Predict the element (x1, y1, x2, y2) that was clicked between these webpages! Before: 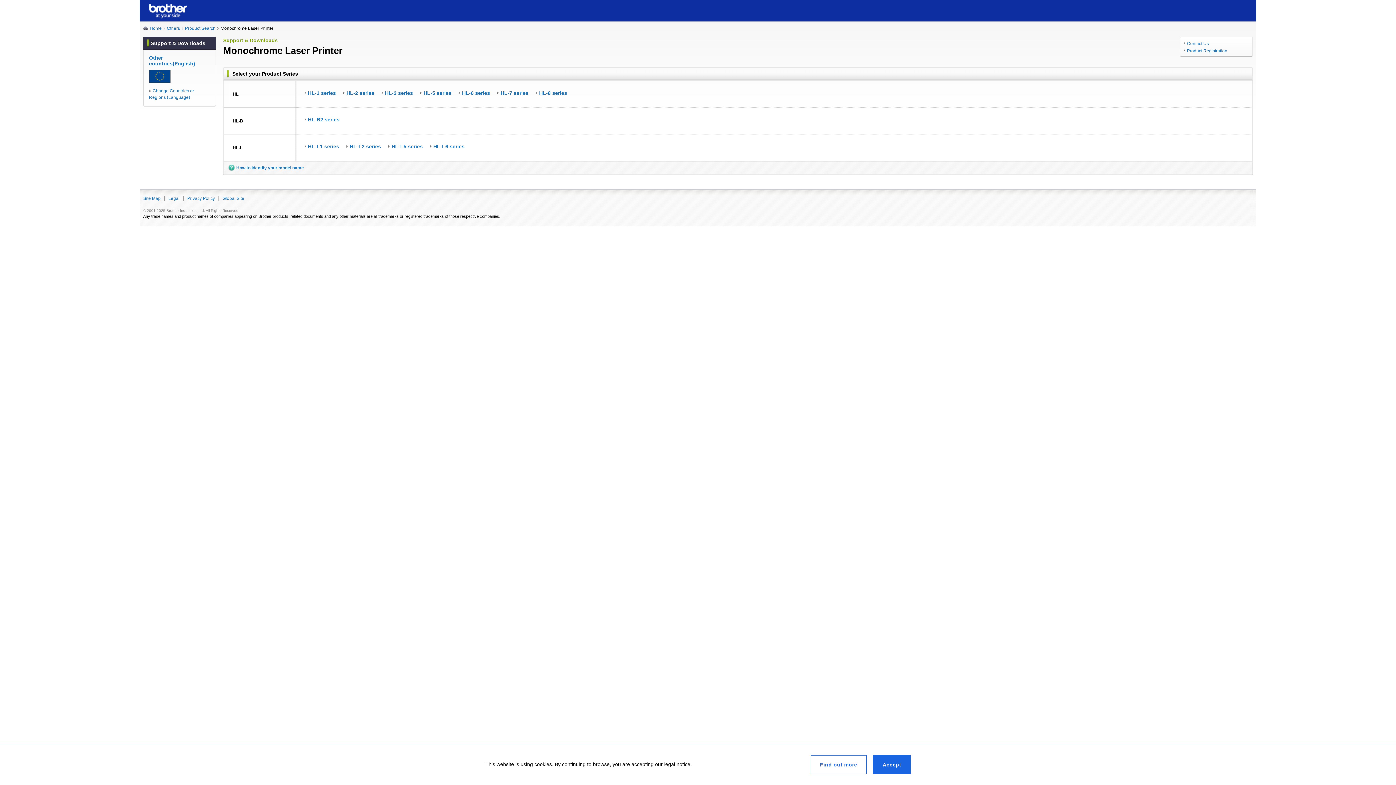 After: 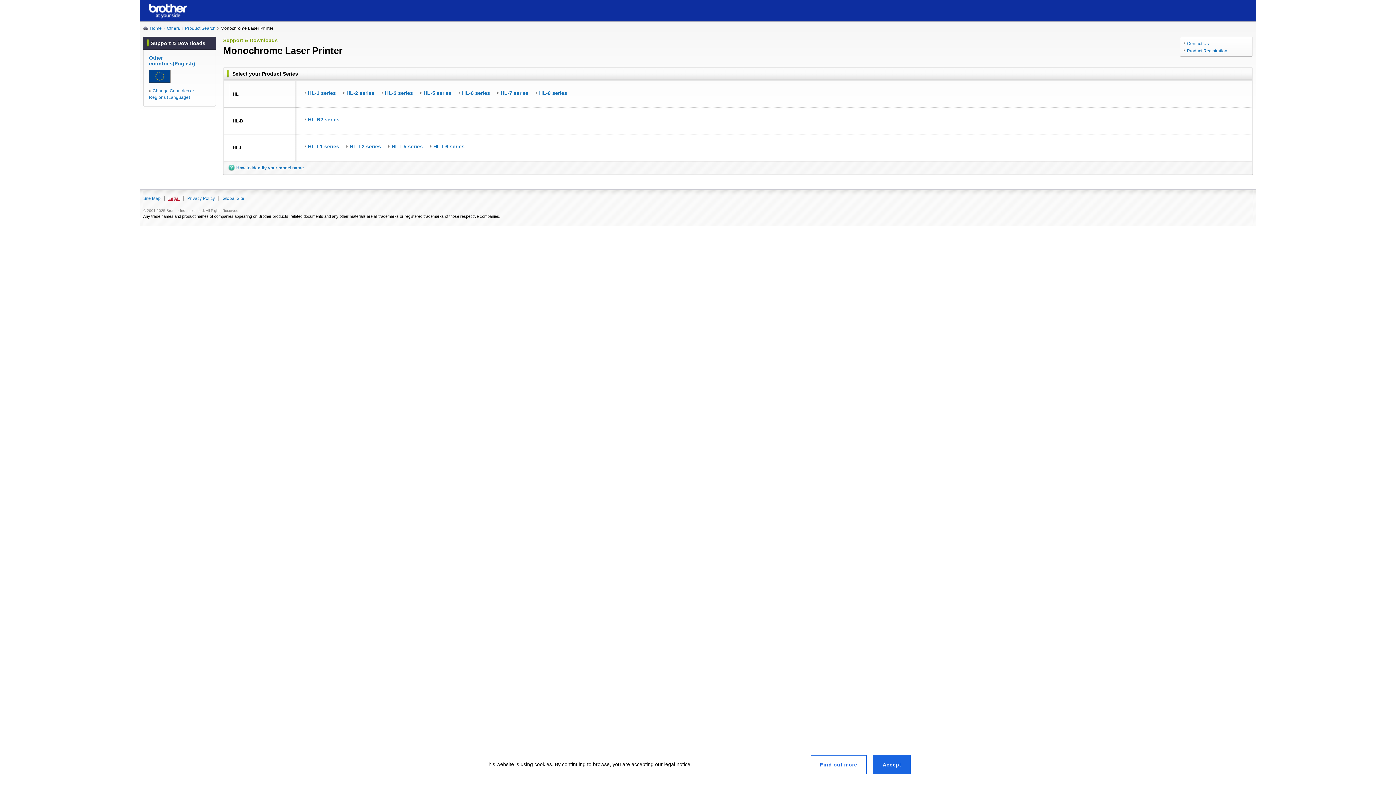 Action: label: Legal bbox: (168, 196, 179, 201)